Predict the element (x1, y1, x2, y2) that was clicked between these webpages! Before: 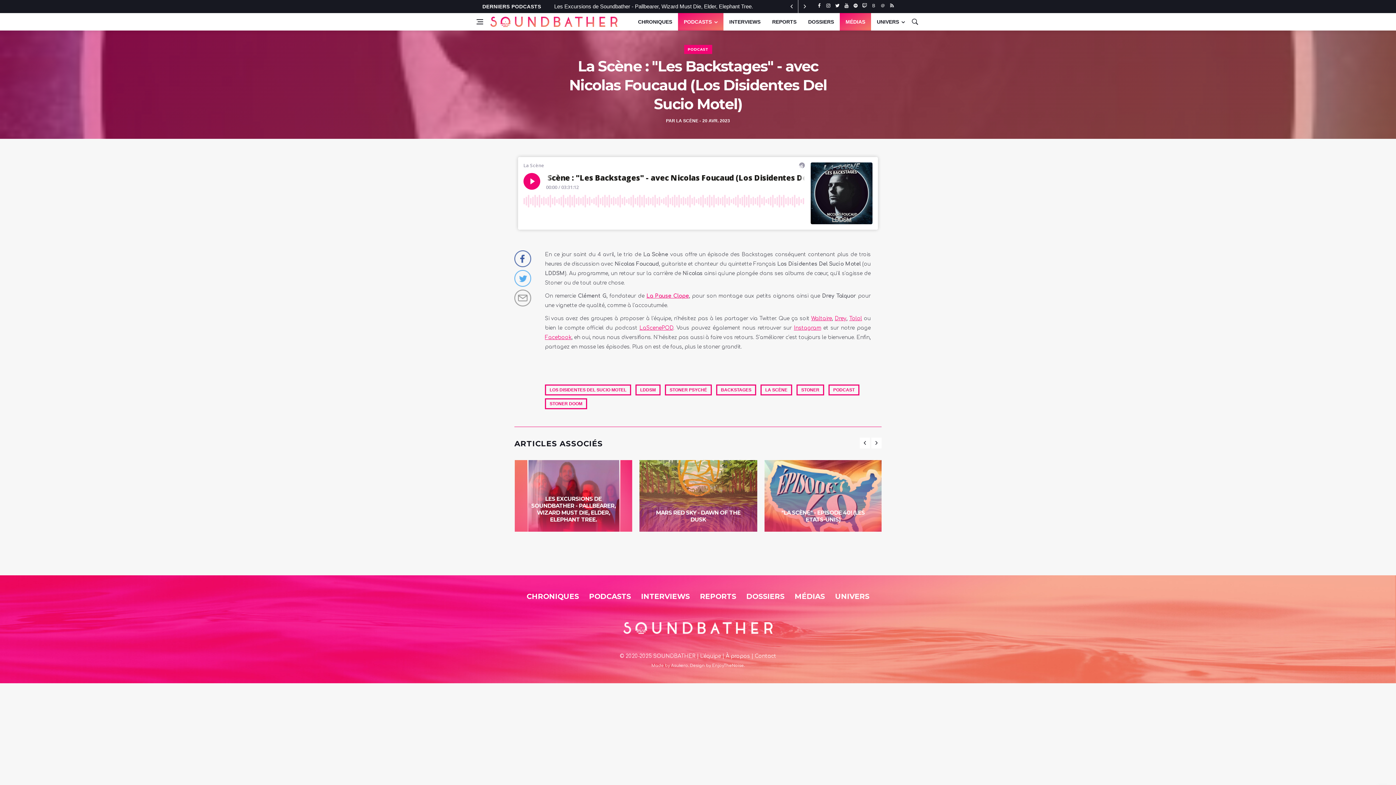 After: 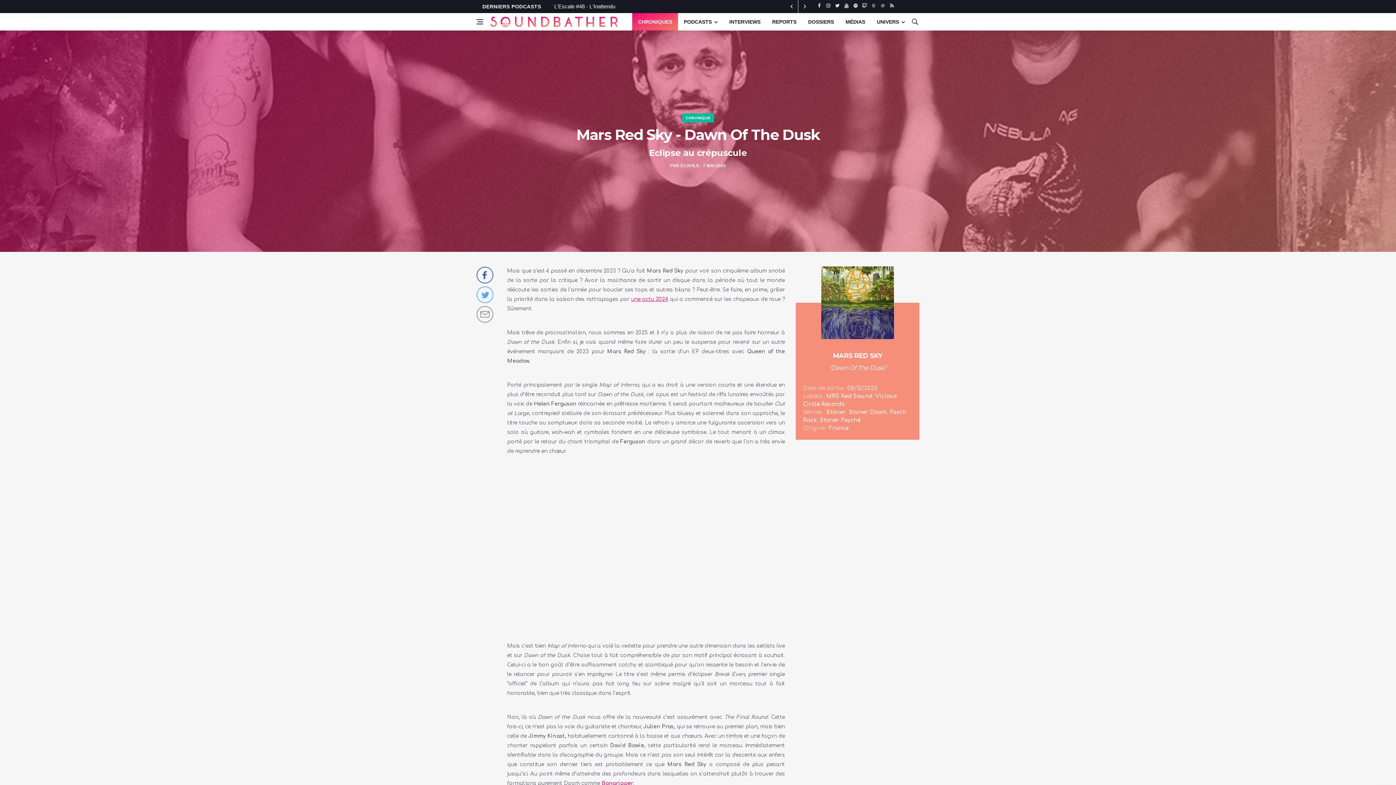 Action: label: MARS RED SKY - DAWN OF THE DUSK bbox: (656, 509, 740, 523)